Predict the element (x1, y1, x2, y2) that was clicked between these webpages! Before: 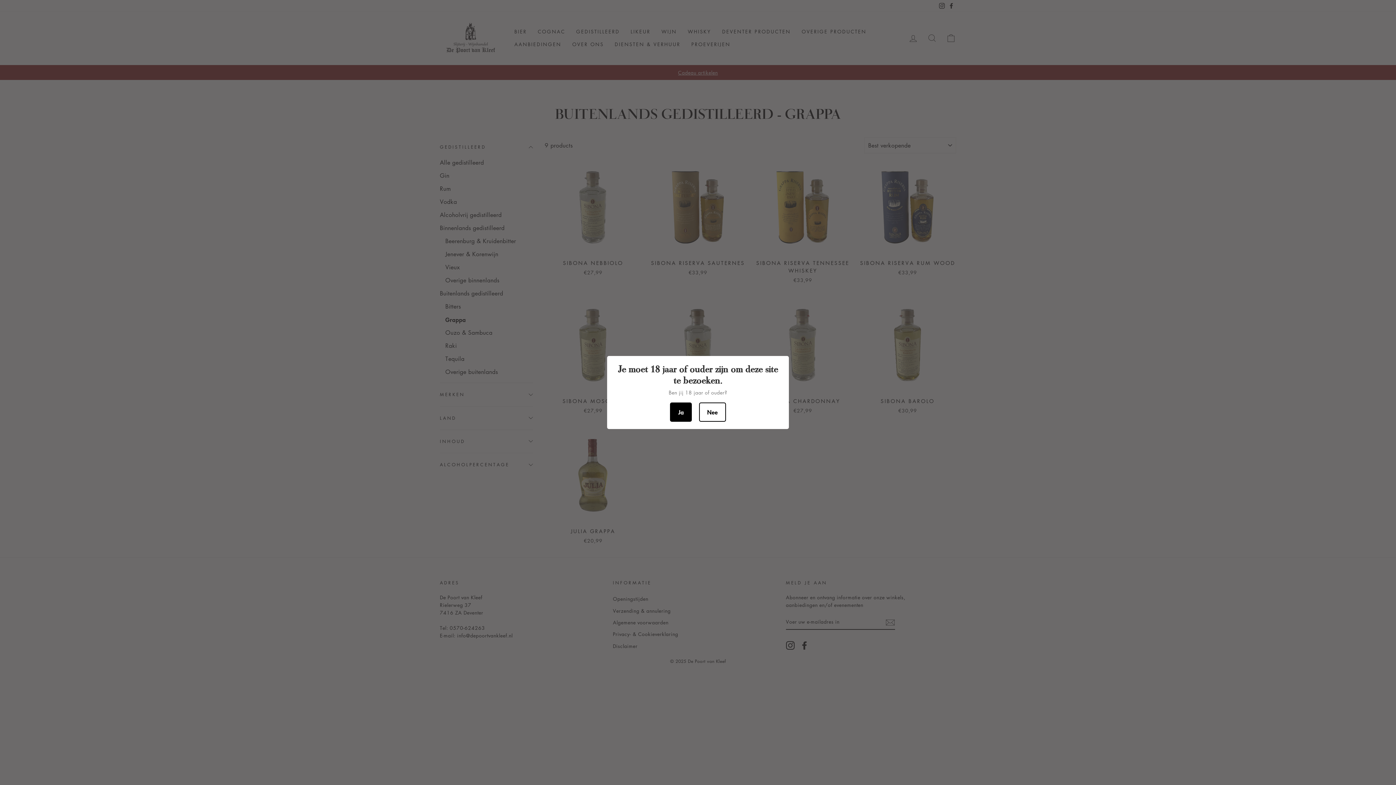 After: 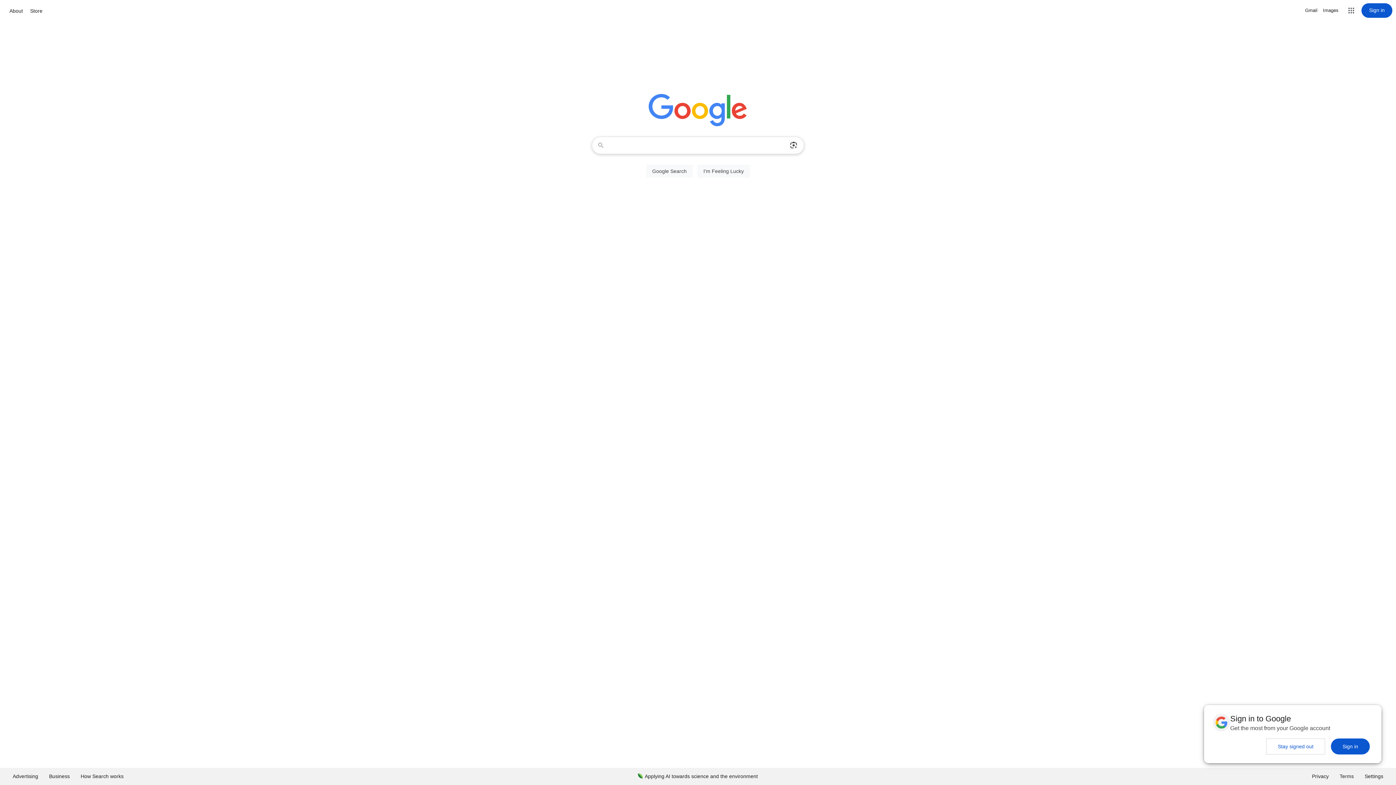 Action: label: Nee bbox: (699, 402, 726, 422)